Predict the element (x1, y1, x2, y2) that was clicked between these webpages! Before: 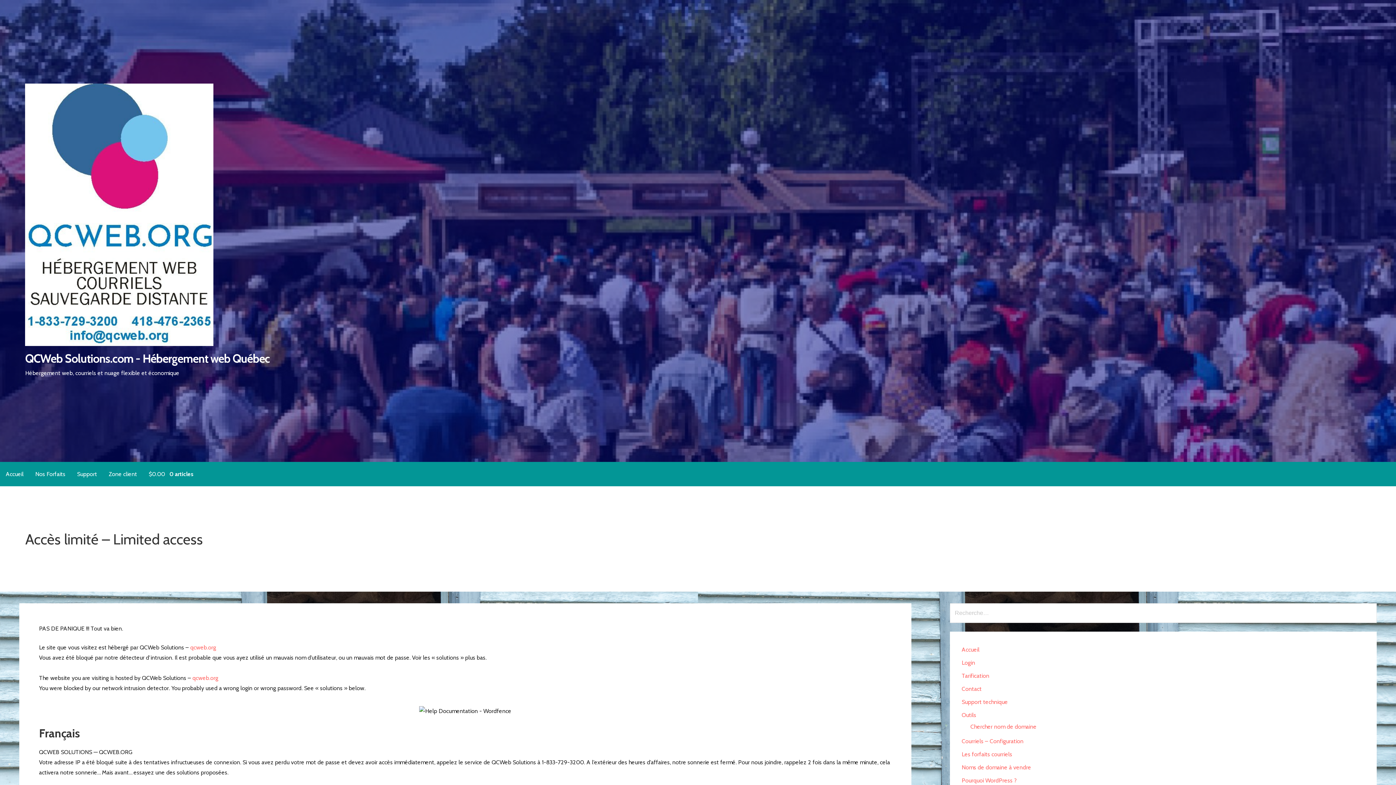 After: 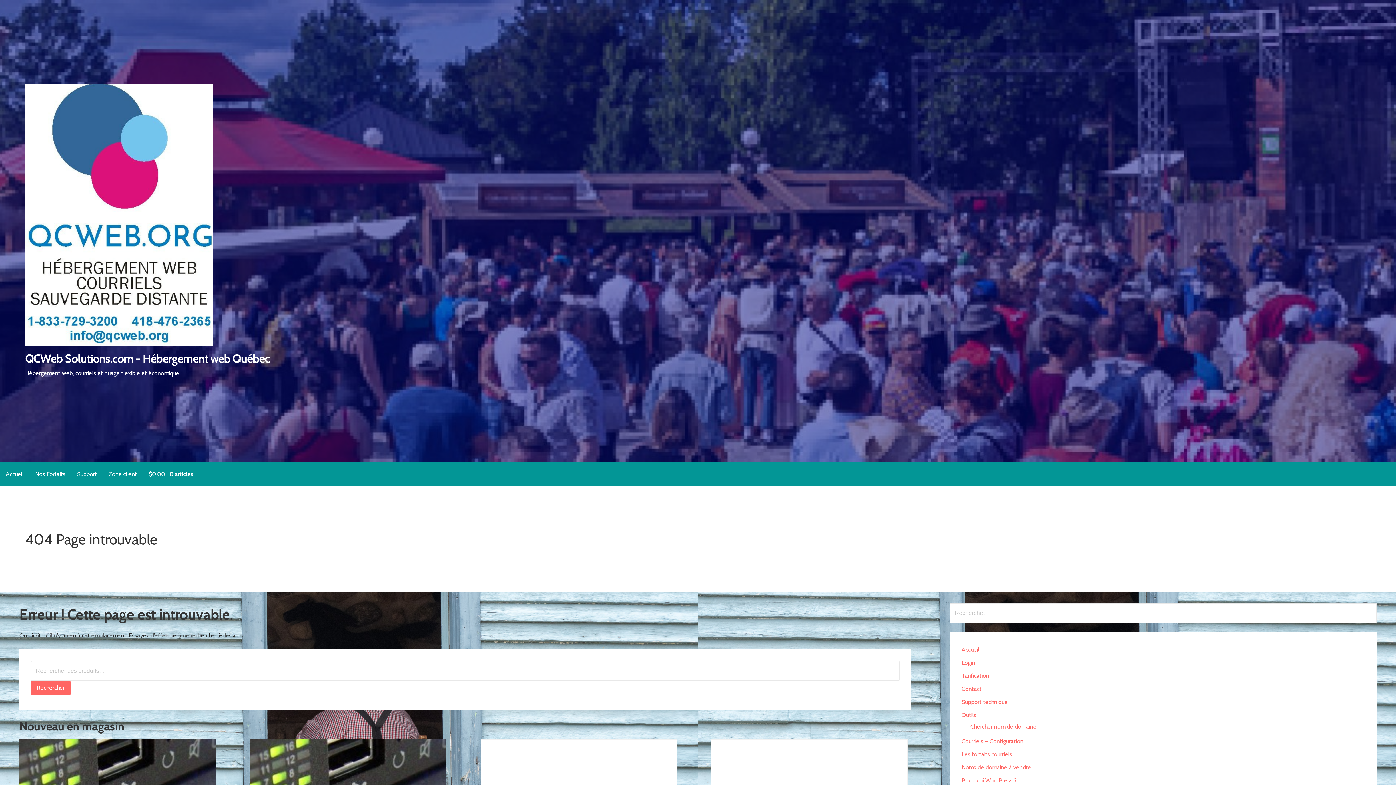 Action: label: Support technique bbox: (961, 698, 1008, 705)